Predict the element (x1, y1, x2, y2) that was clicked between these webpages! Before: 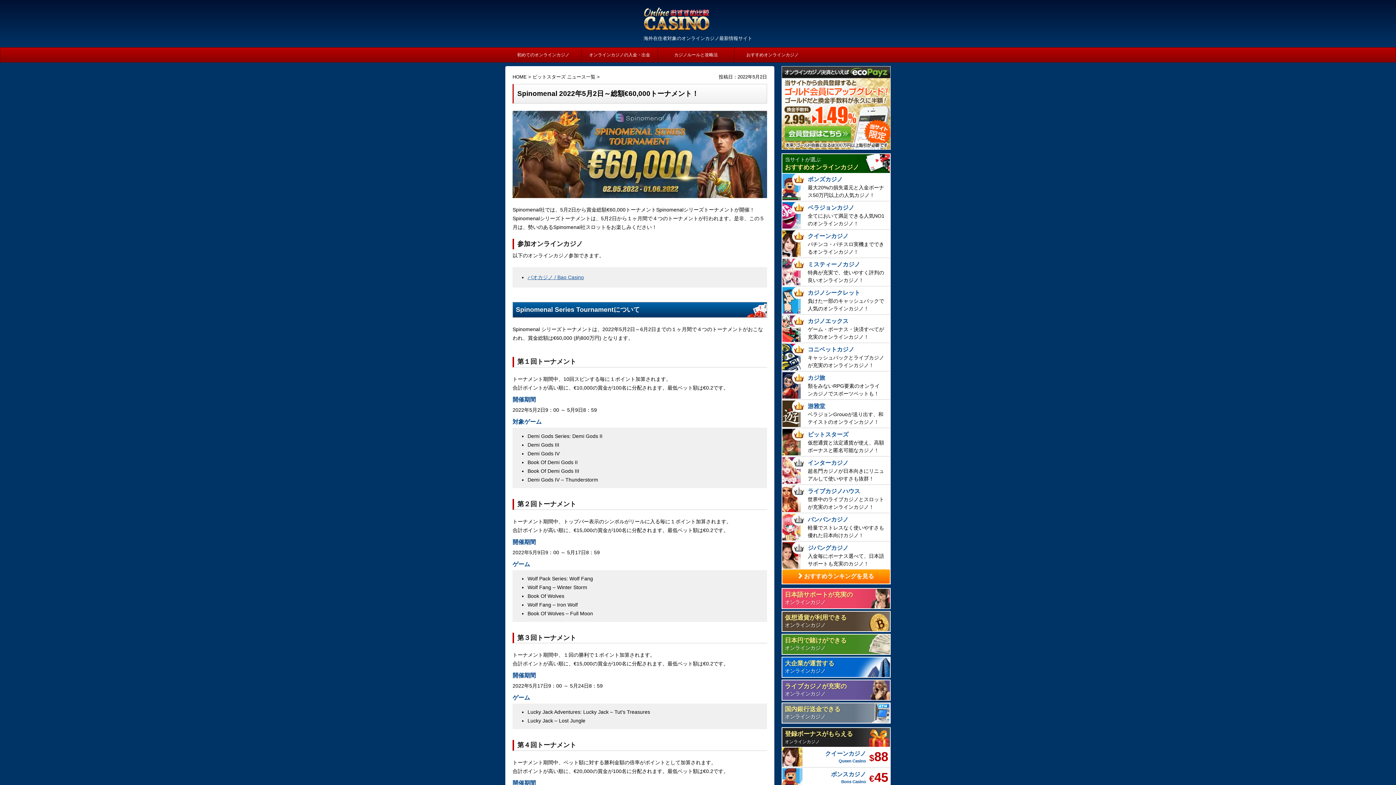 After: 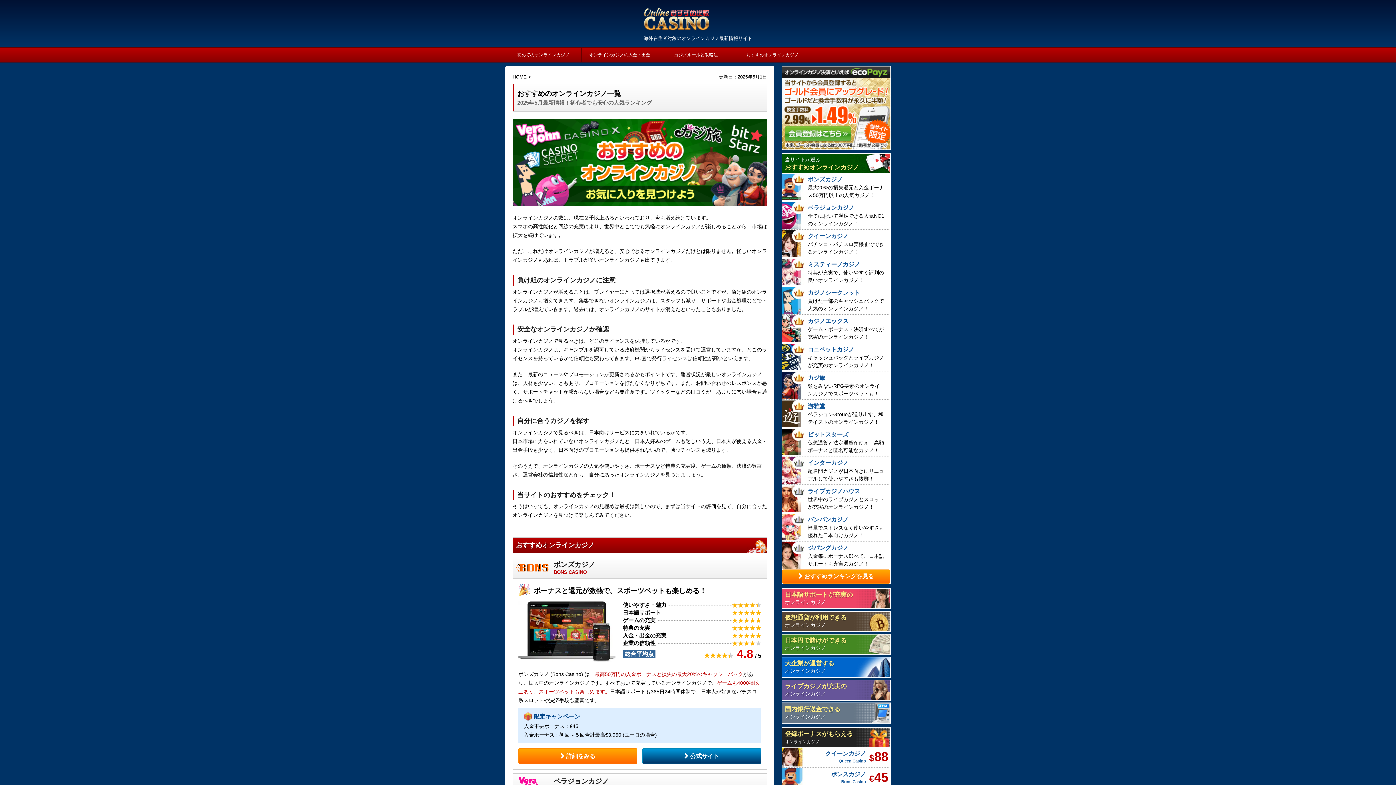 Action: label: おすすめランキングを見る bbox: (782, 570, 889, 583)